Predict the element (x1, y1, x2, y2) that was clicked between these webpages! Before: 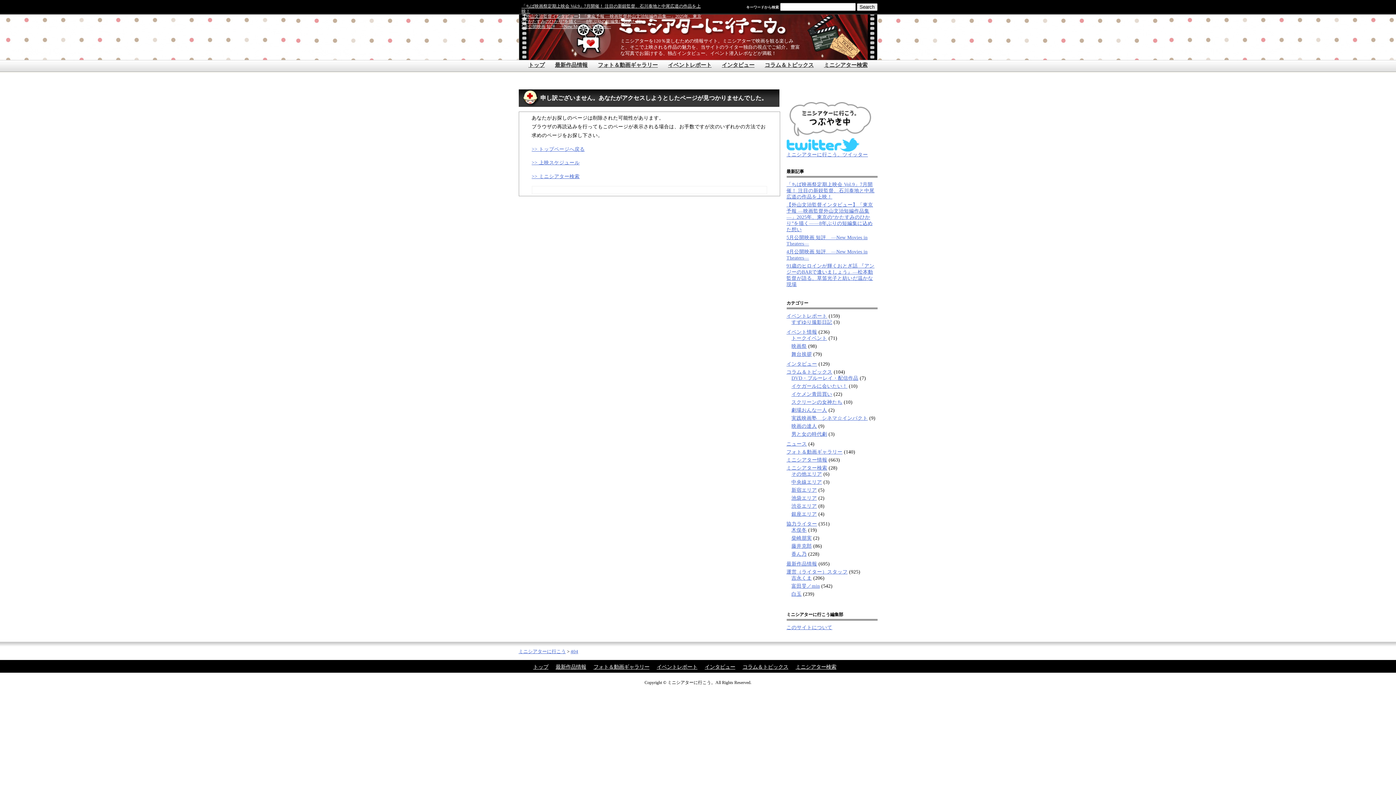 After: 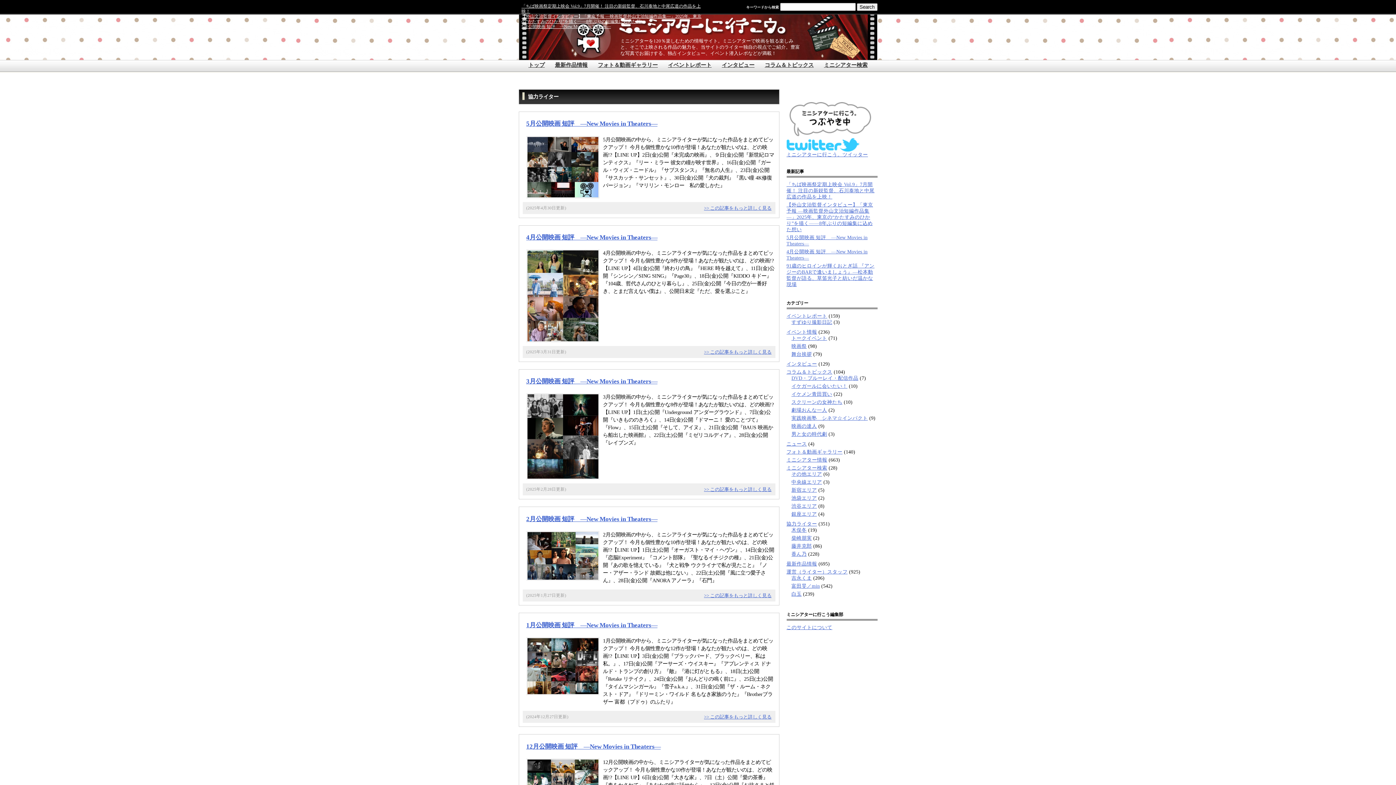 Action: label: 協力ライター bbox: (786, 521, 817, 526)